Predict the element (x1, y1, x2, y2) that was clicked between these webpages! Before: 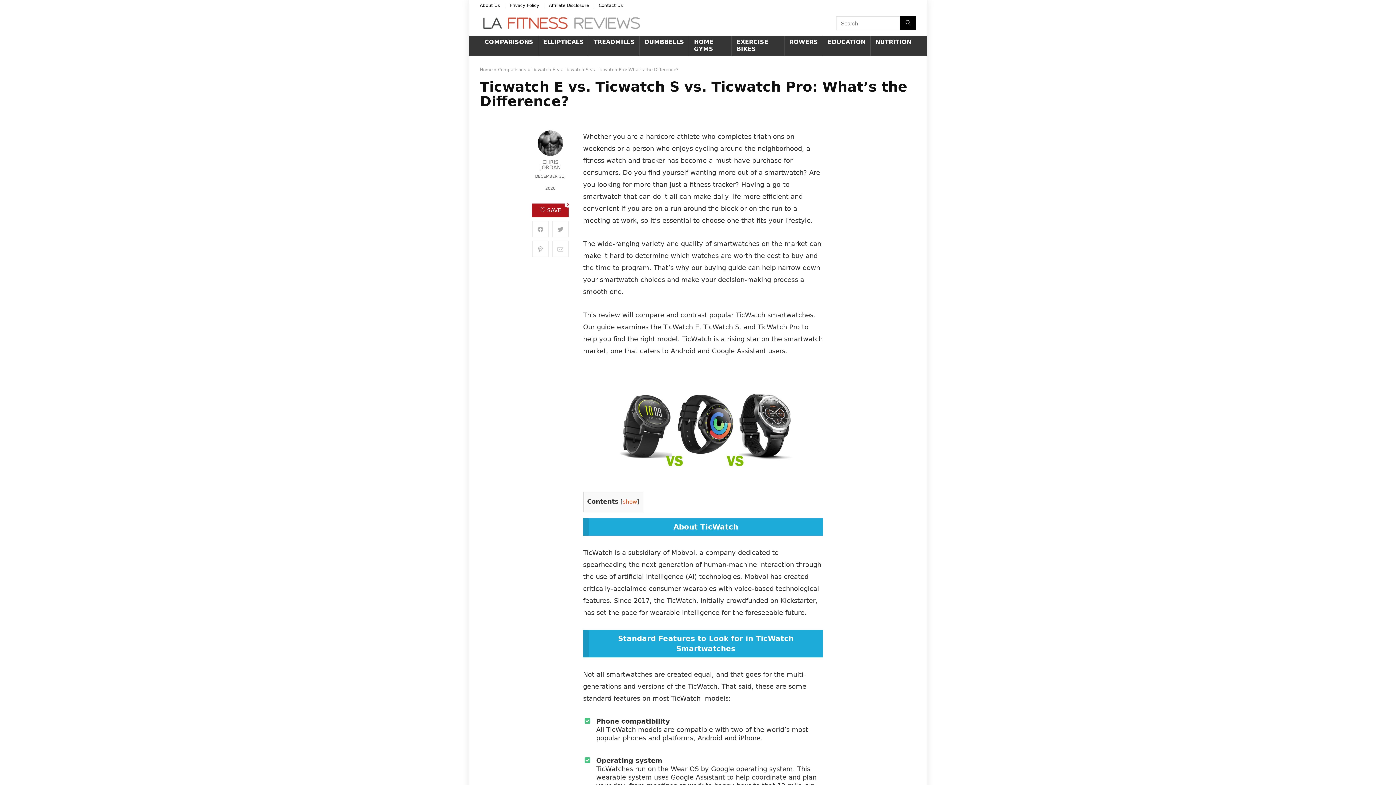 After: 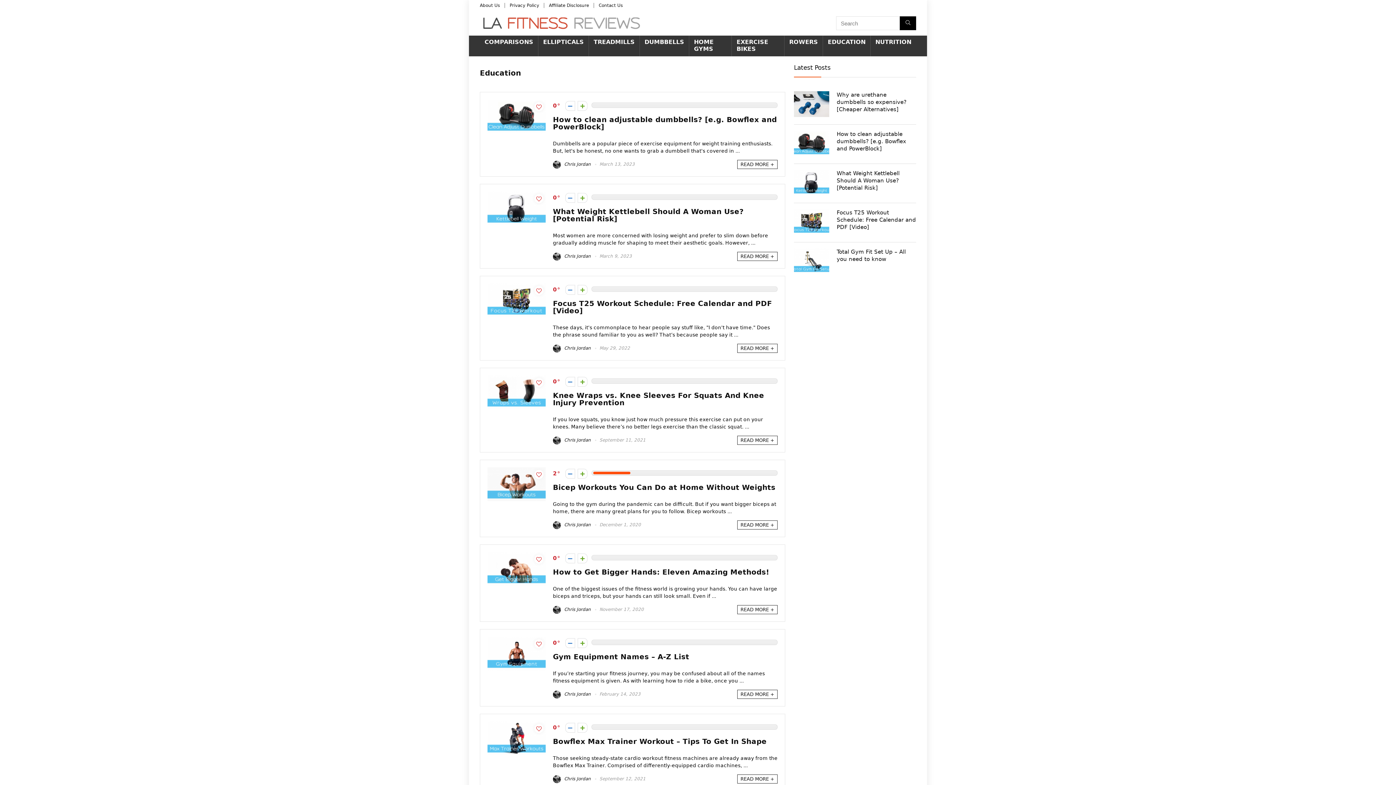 Action: bbox: (823, 35, 870, 49) label: EDUCATION